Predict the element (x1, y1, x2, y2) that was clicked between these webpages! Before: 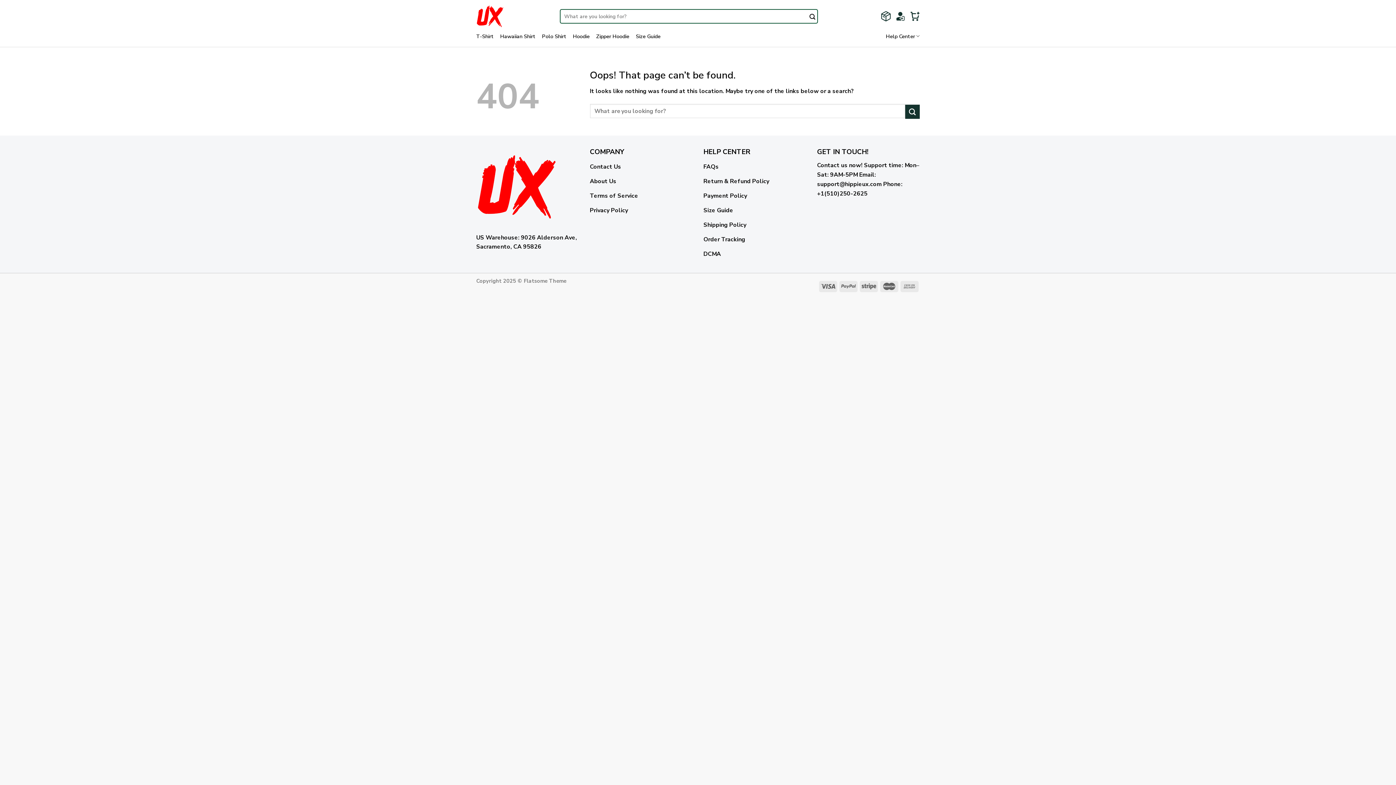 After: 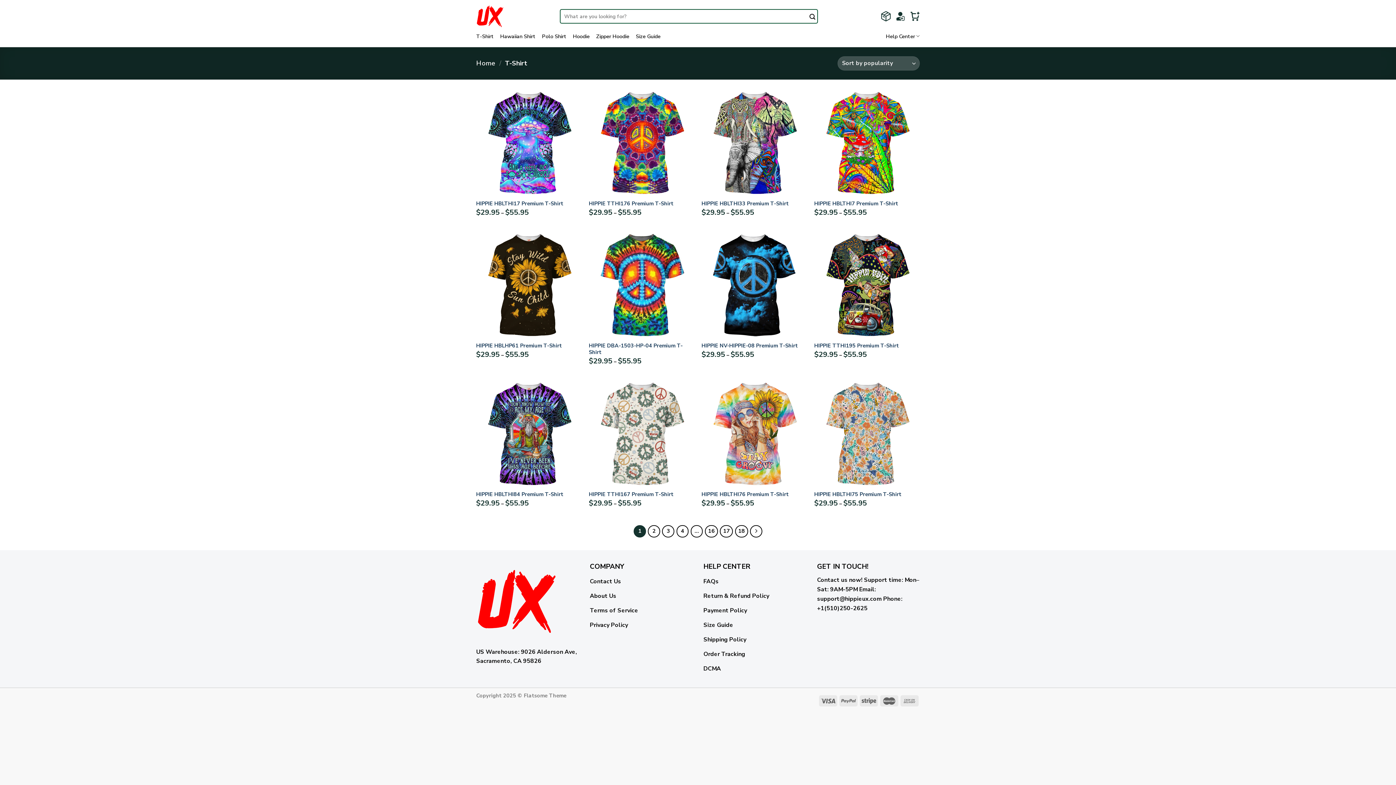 Action: bbox: (476, 29, 493, 42) label: T-Shirt